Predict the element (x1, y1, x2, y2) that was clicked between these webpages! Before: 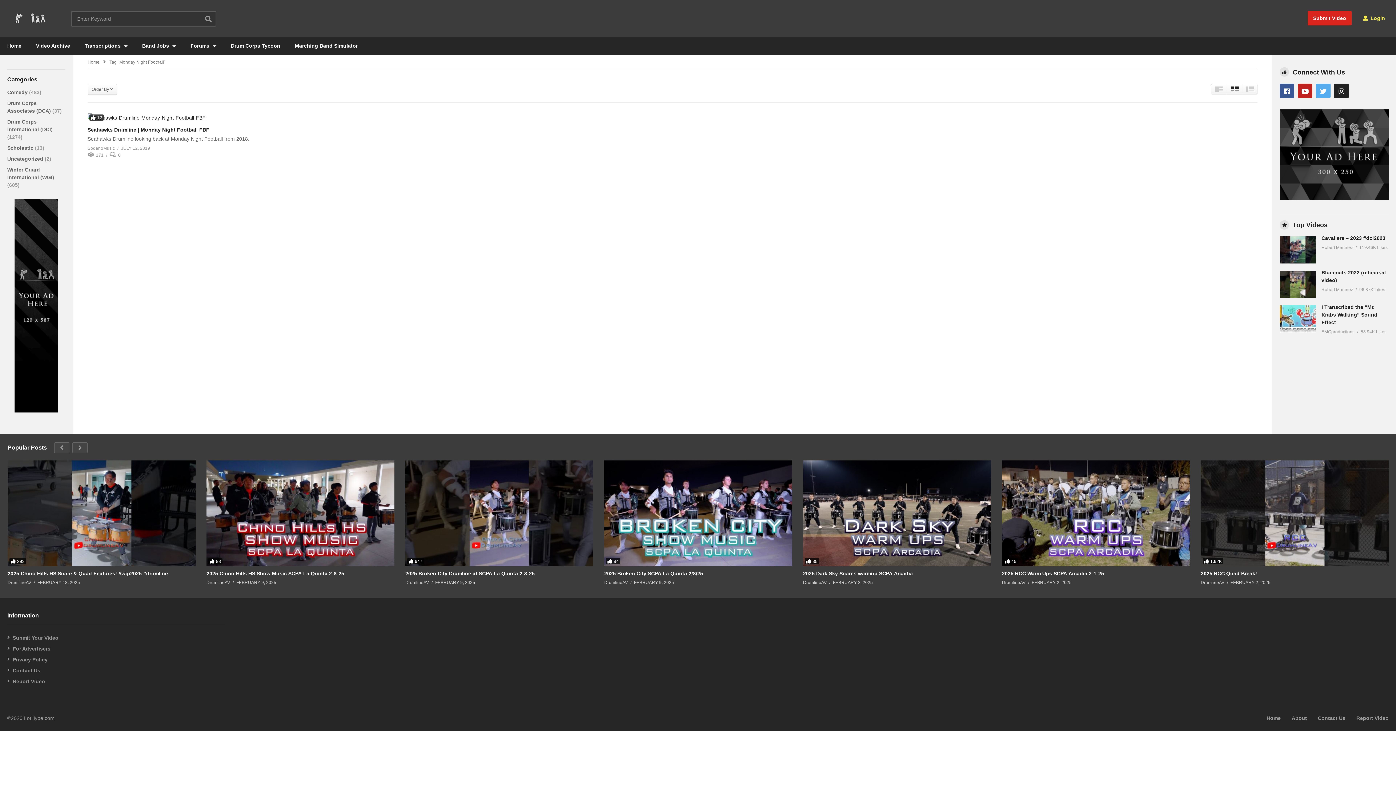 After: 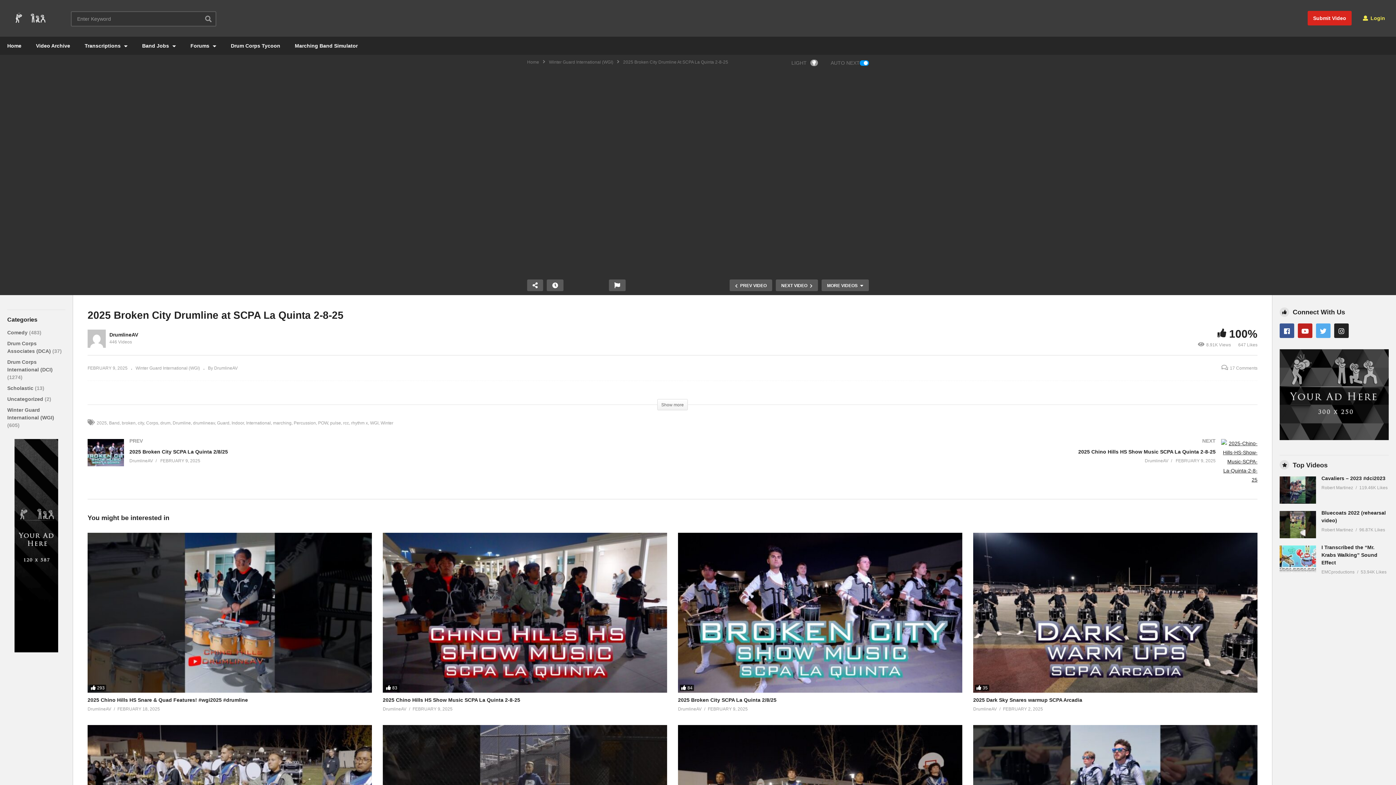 Action: bbox: (405, 570, 593, 577) label: 2025 Broken City Drumline at SCPA La Quinta 2-8-25